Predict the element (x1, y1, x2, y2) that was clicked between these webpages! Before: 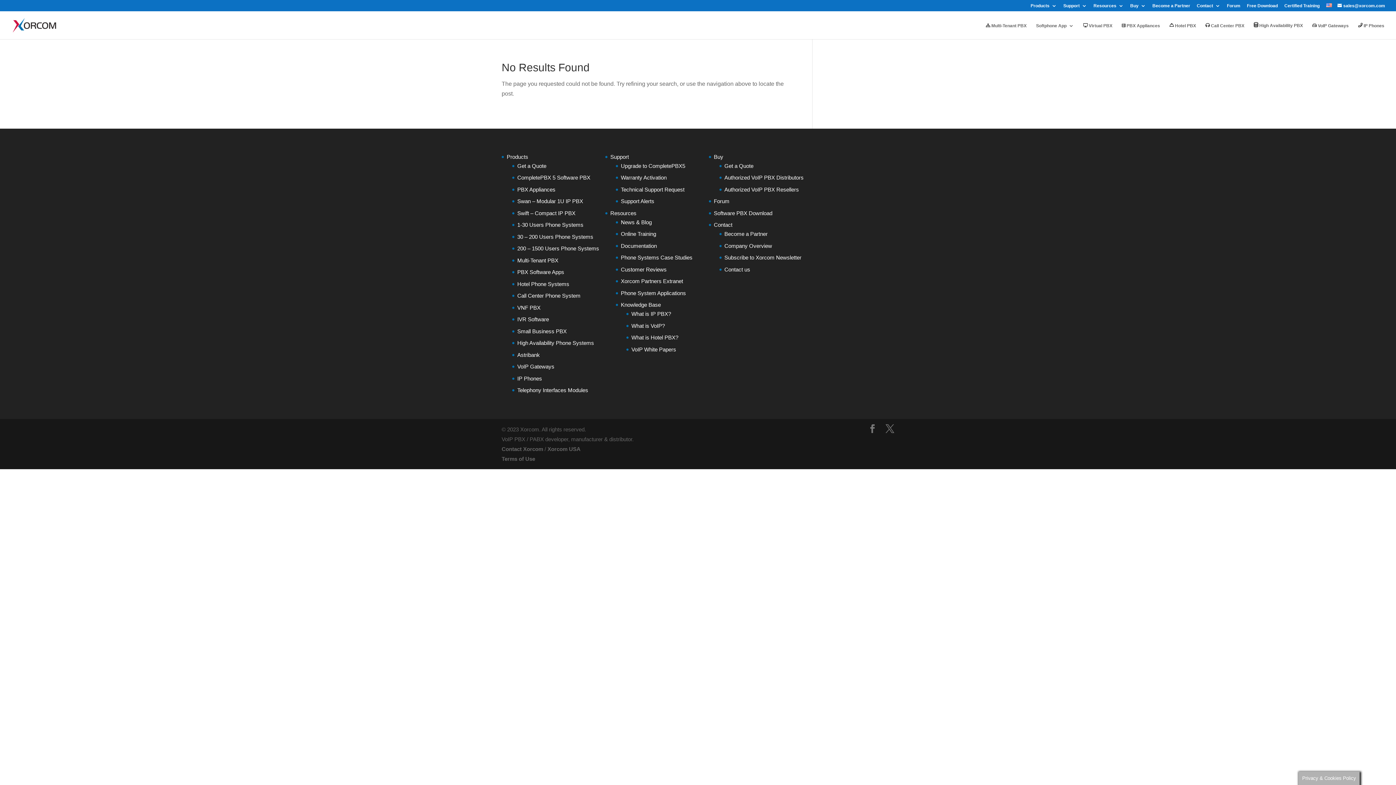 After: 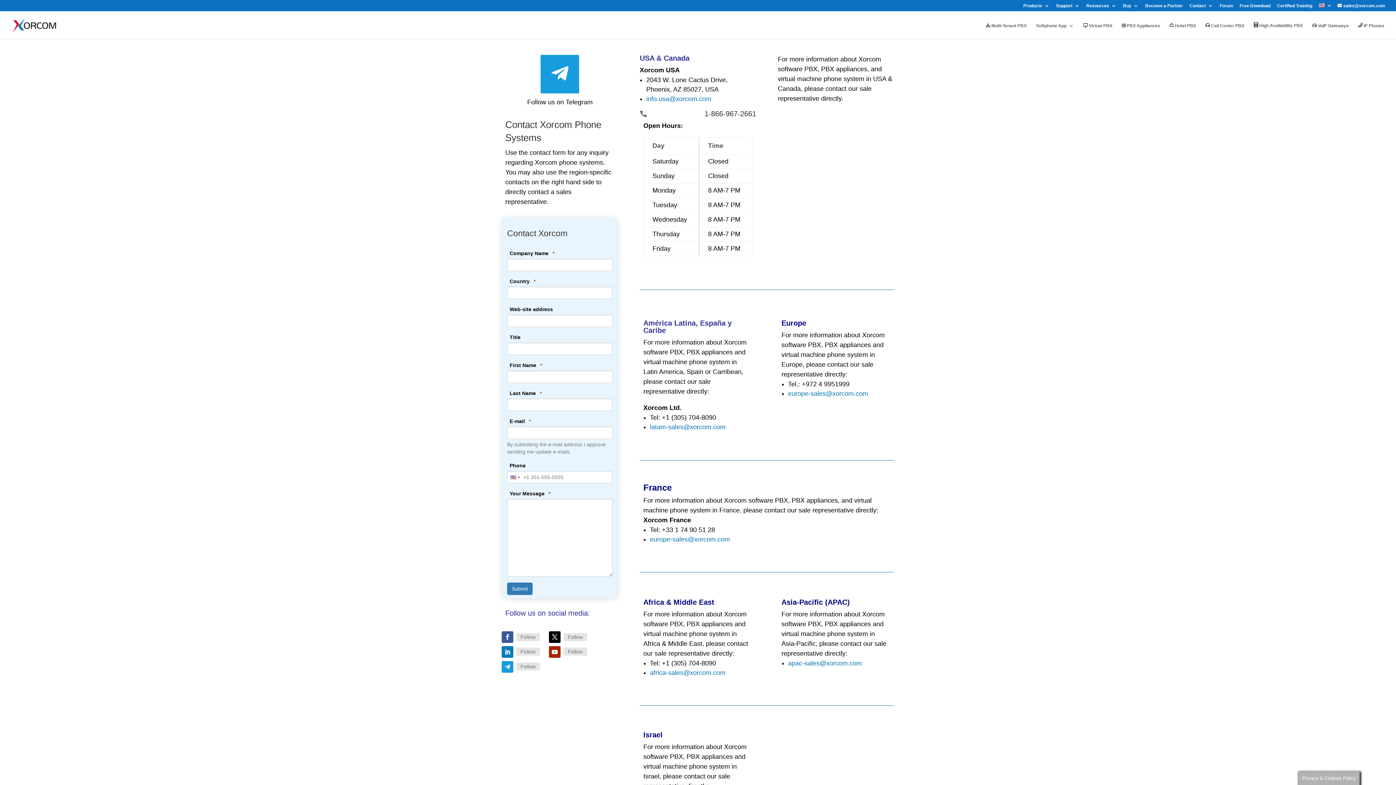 Action: label: Contact us bbox: (724, 266, 750, 272)